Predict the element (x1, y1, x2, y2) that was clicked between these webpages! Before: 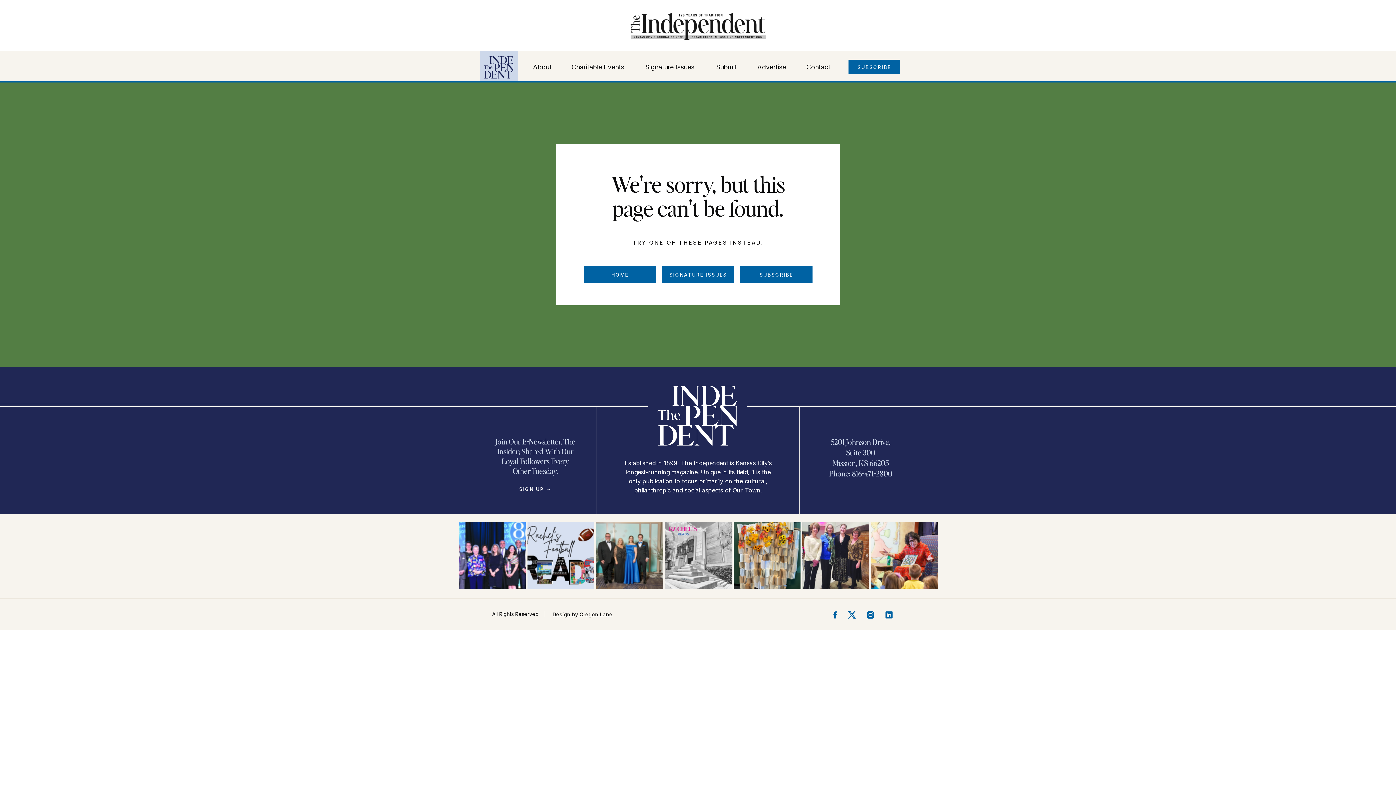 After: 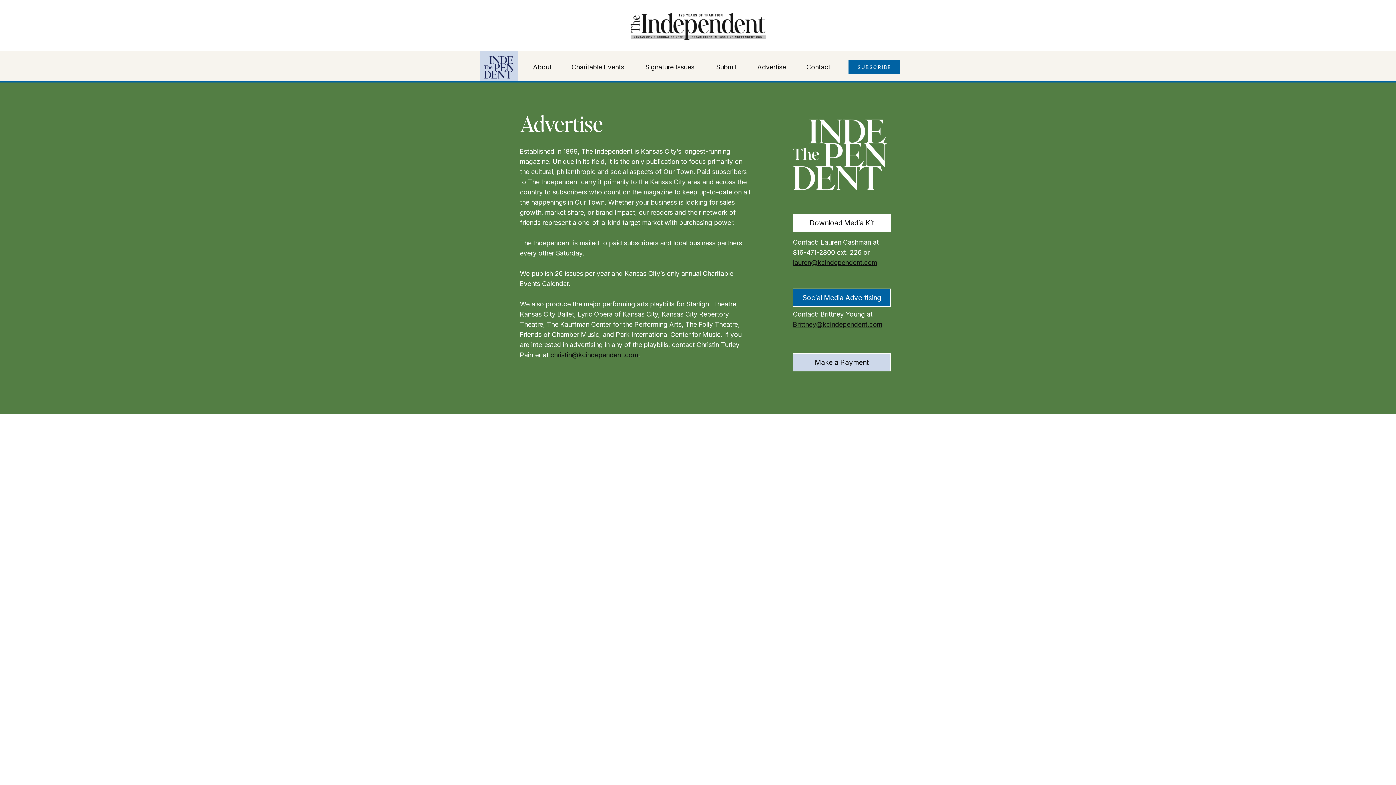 Action: bbox: (757, 62, 790, 71) label: Advertise